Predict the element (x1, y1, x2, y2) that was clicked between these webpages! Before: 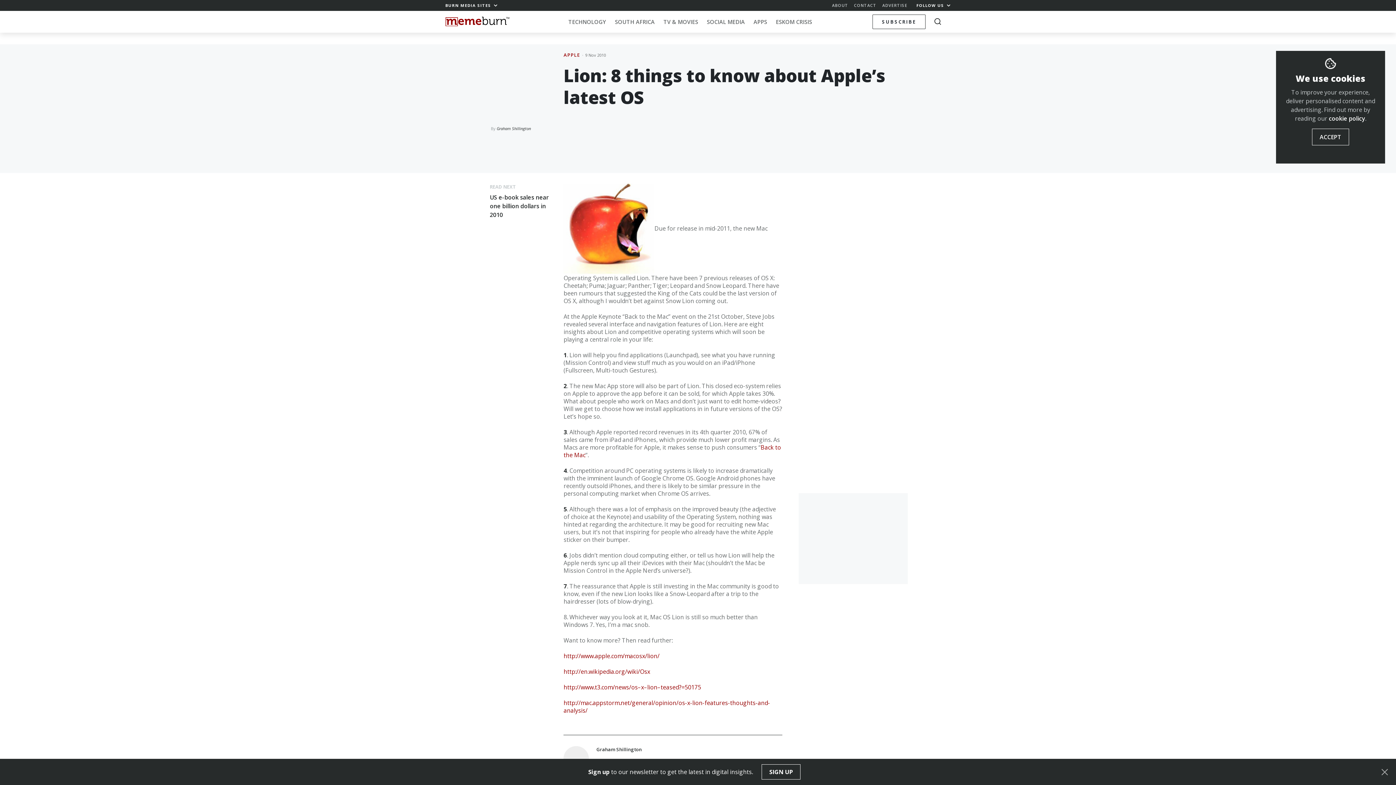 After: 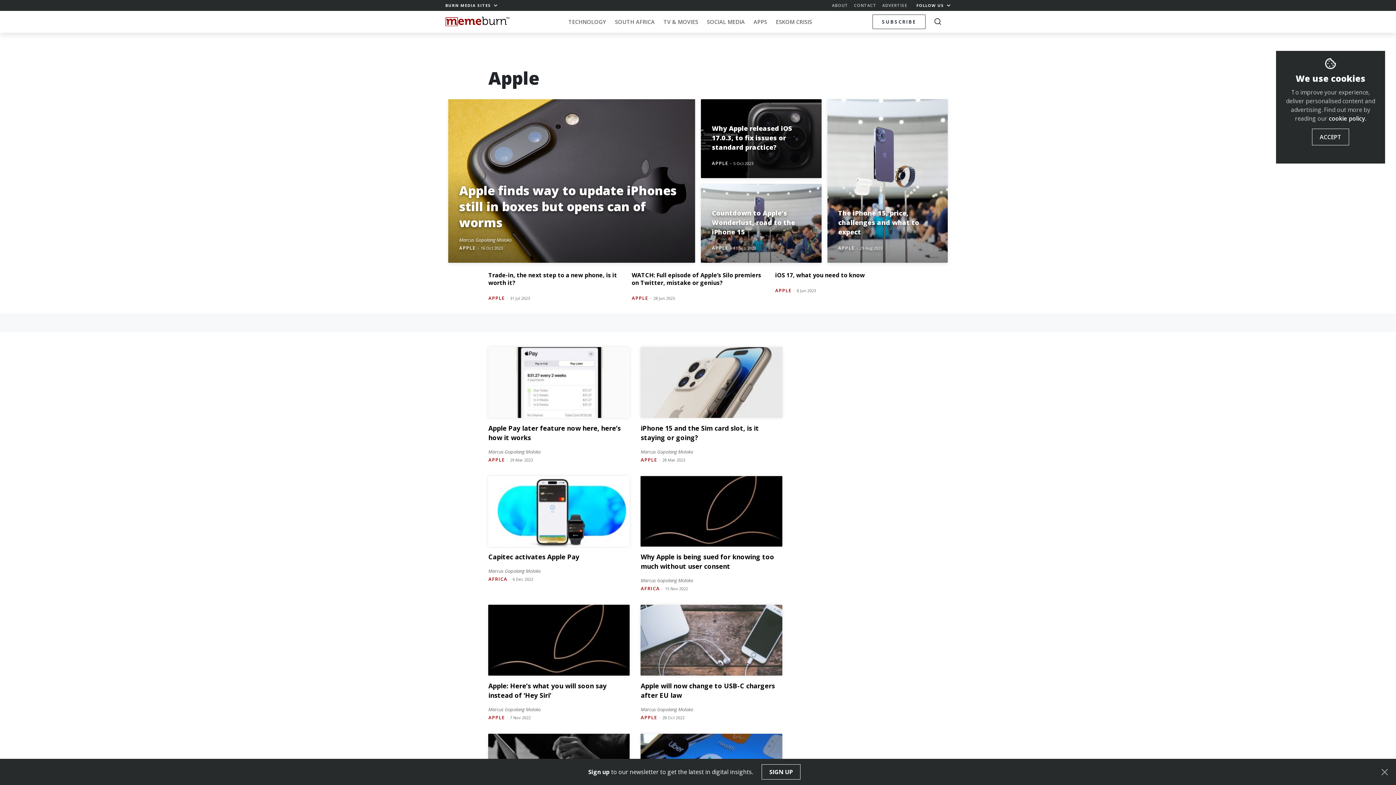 Action: label: APPLE bbox: (563, 51, 580, 58)